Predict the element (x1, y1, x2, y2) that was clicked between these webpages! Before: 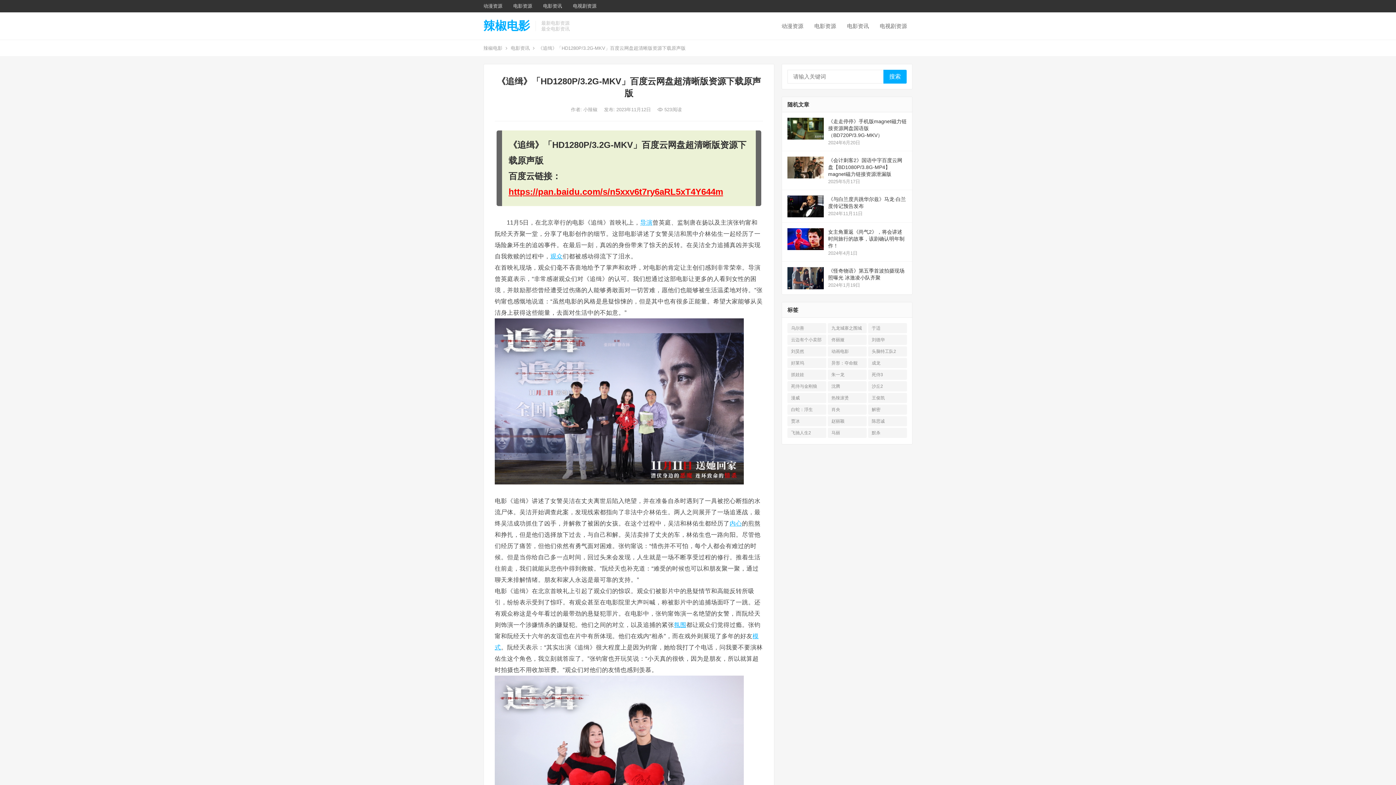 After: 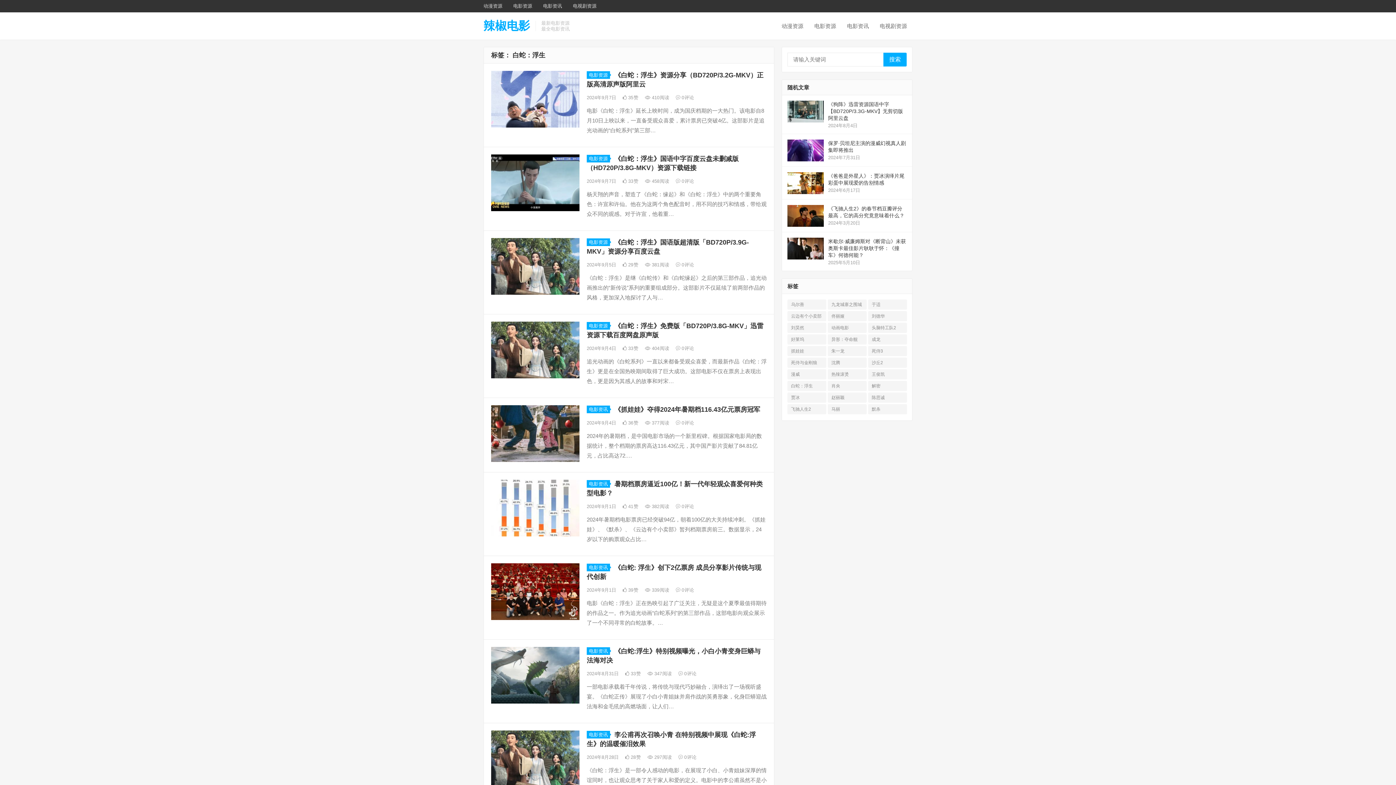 Action: bbox: (787, 404, 826, 414) label: 白蛇：浮生 (85个项目)